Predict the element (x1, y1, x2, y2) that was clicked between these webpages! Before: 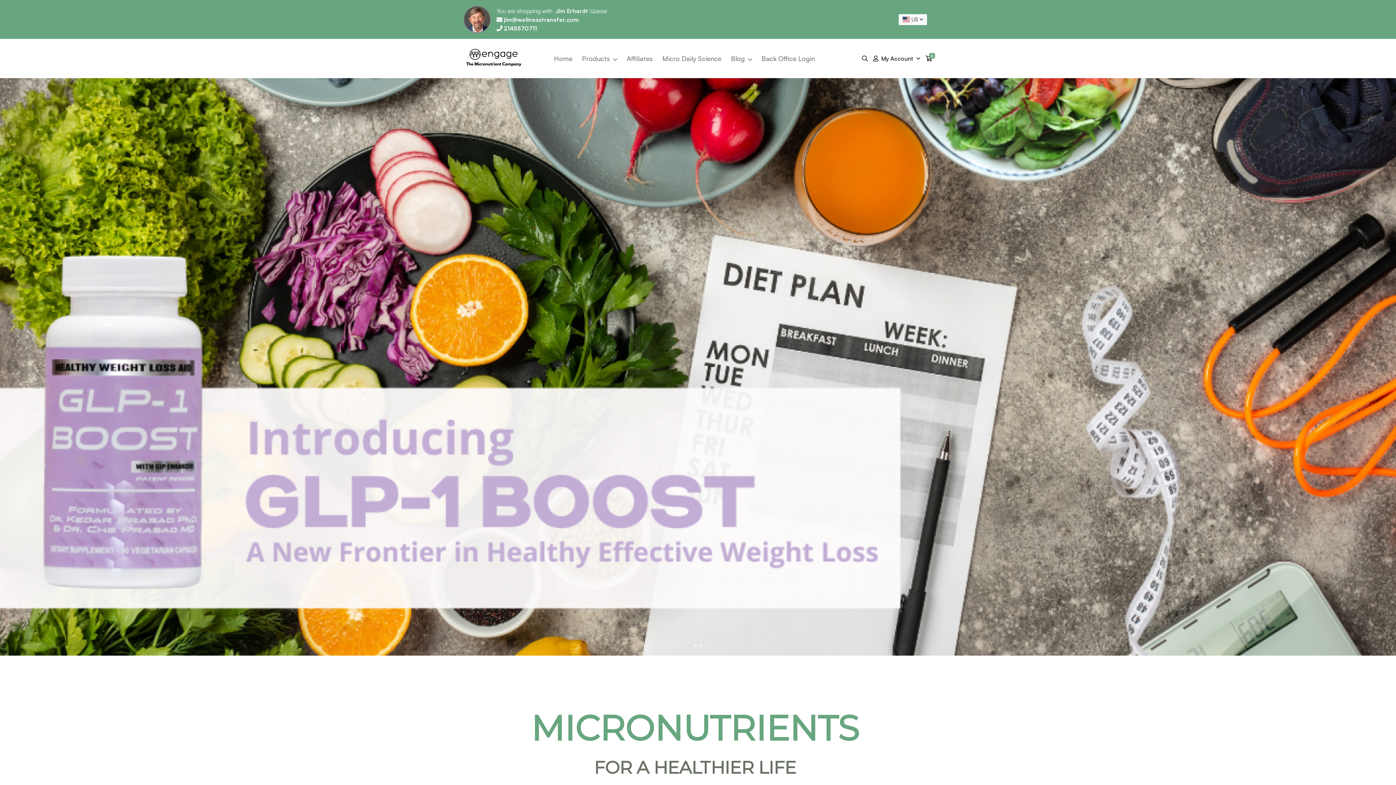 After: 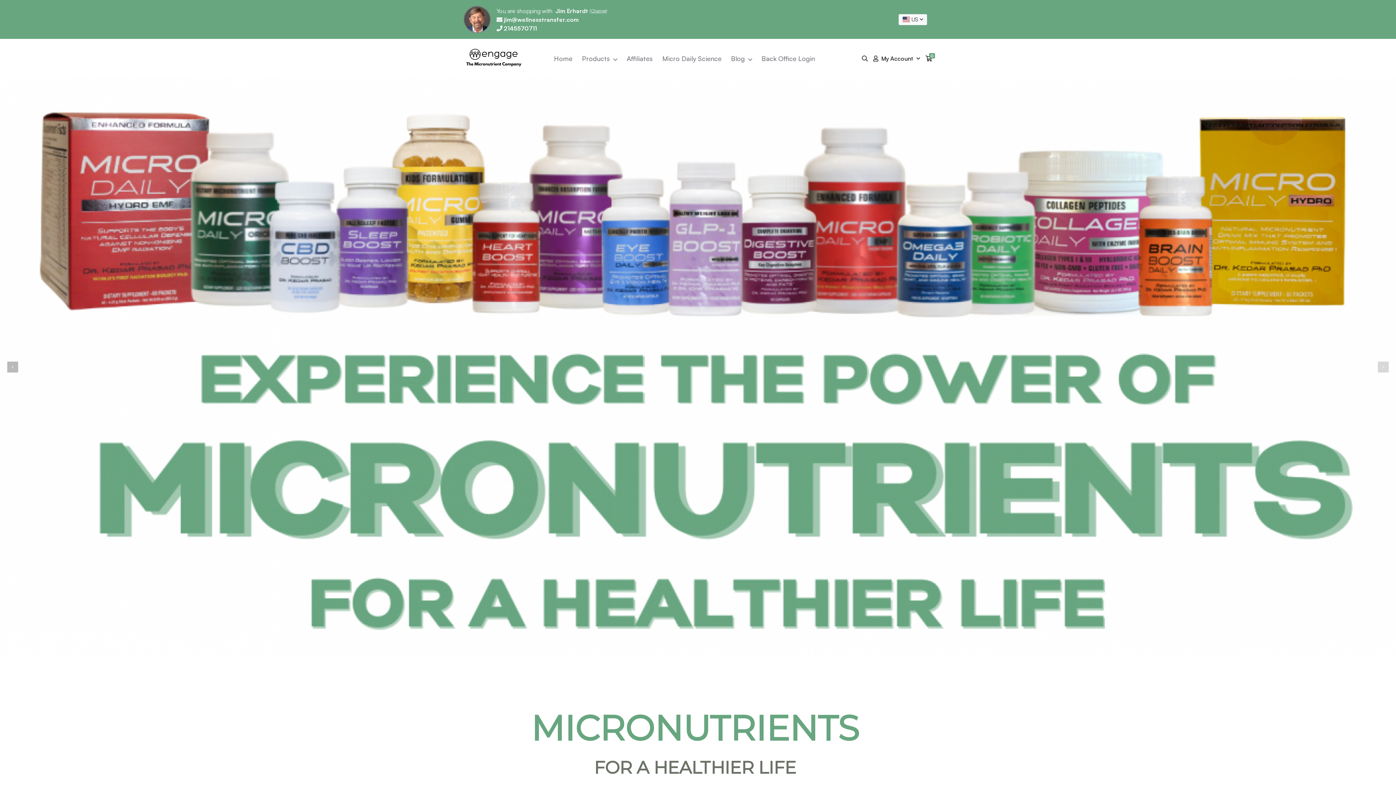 Action: bbox: (7, 361, 18, 372) label: Previous